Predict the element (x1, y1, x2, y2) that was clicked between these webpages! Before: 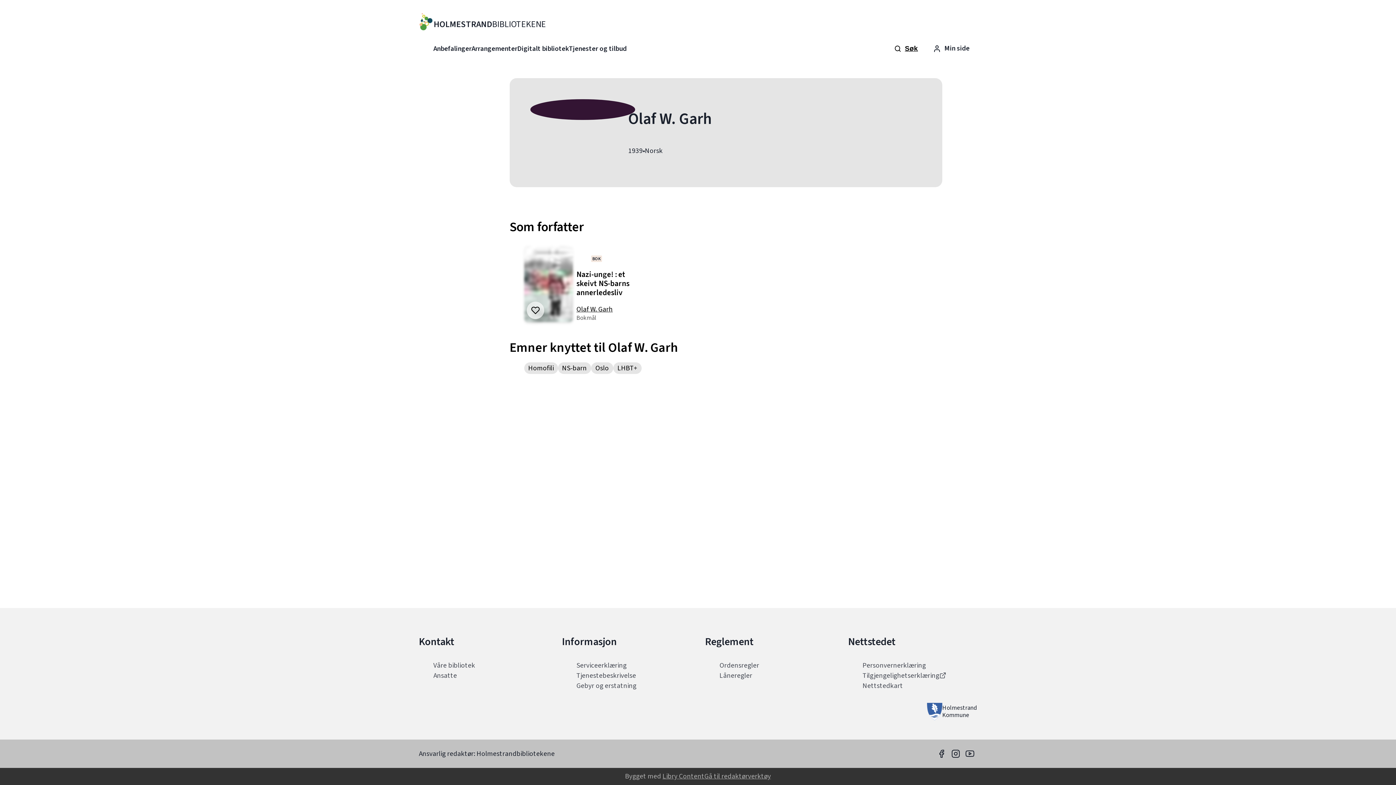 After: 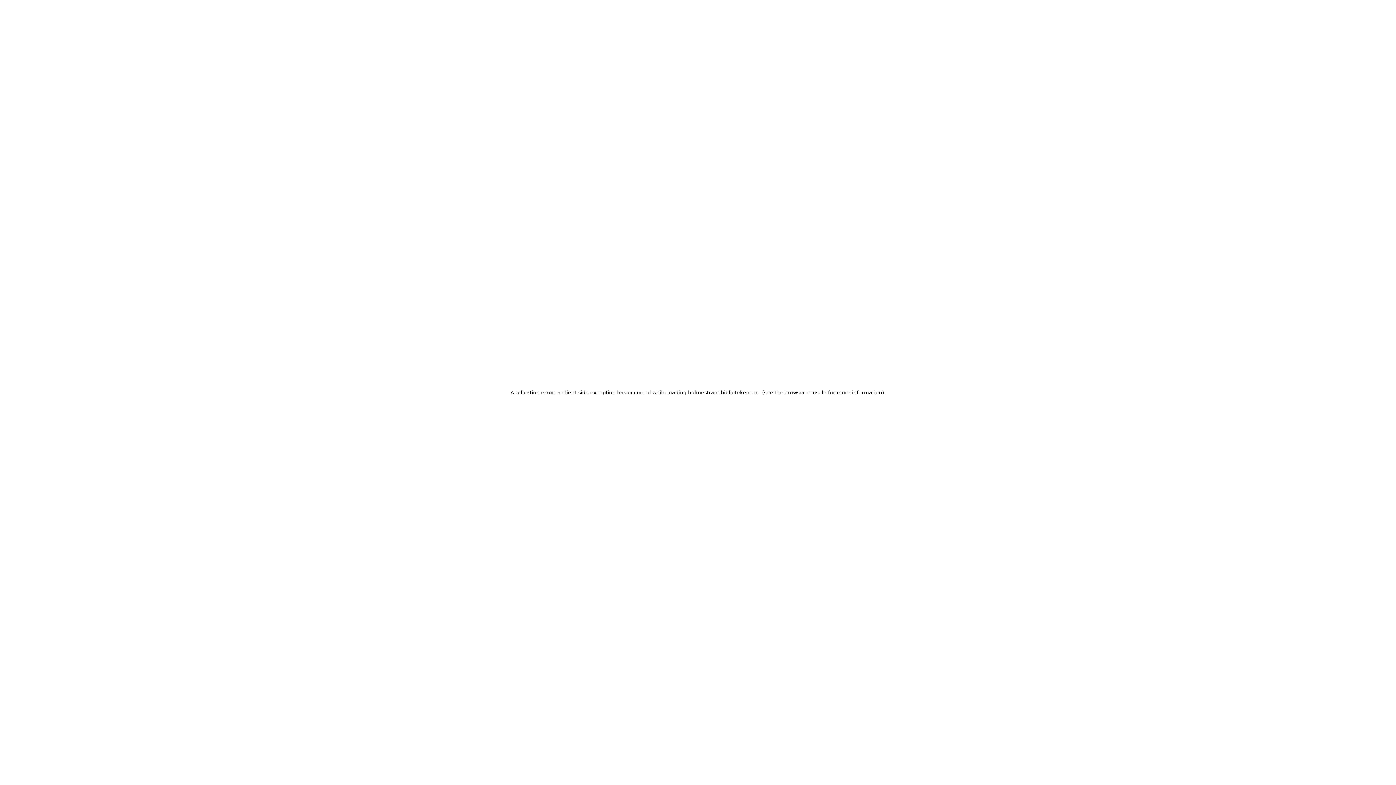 Action: label: Anbefalinger bbox: (433, 43, 471, 53)